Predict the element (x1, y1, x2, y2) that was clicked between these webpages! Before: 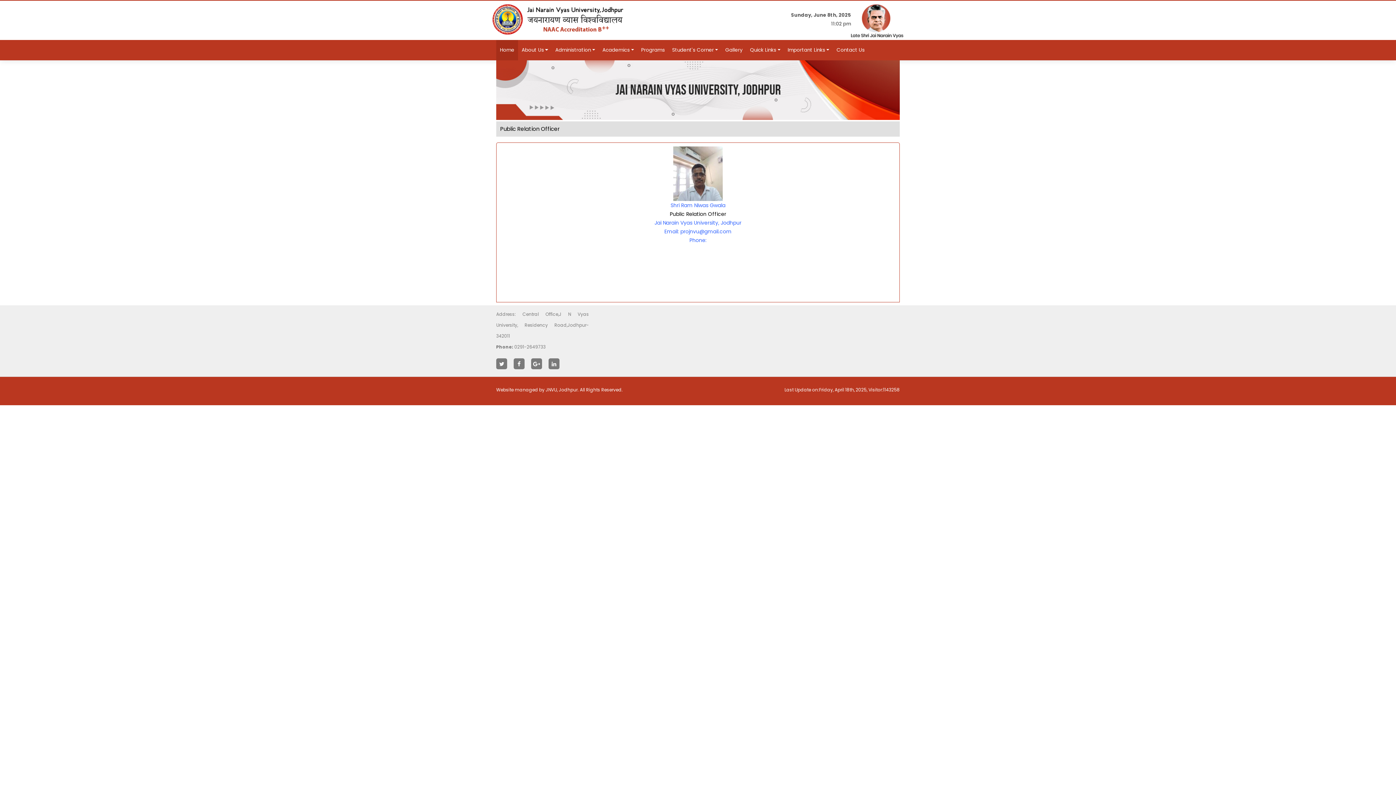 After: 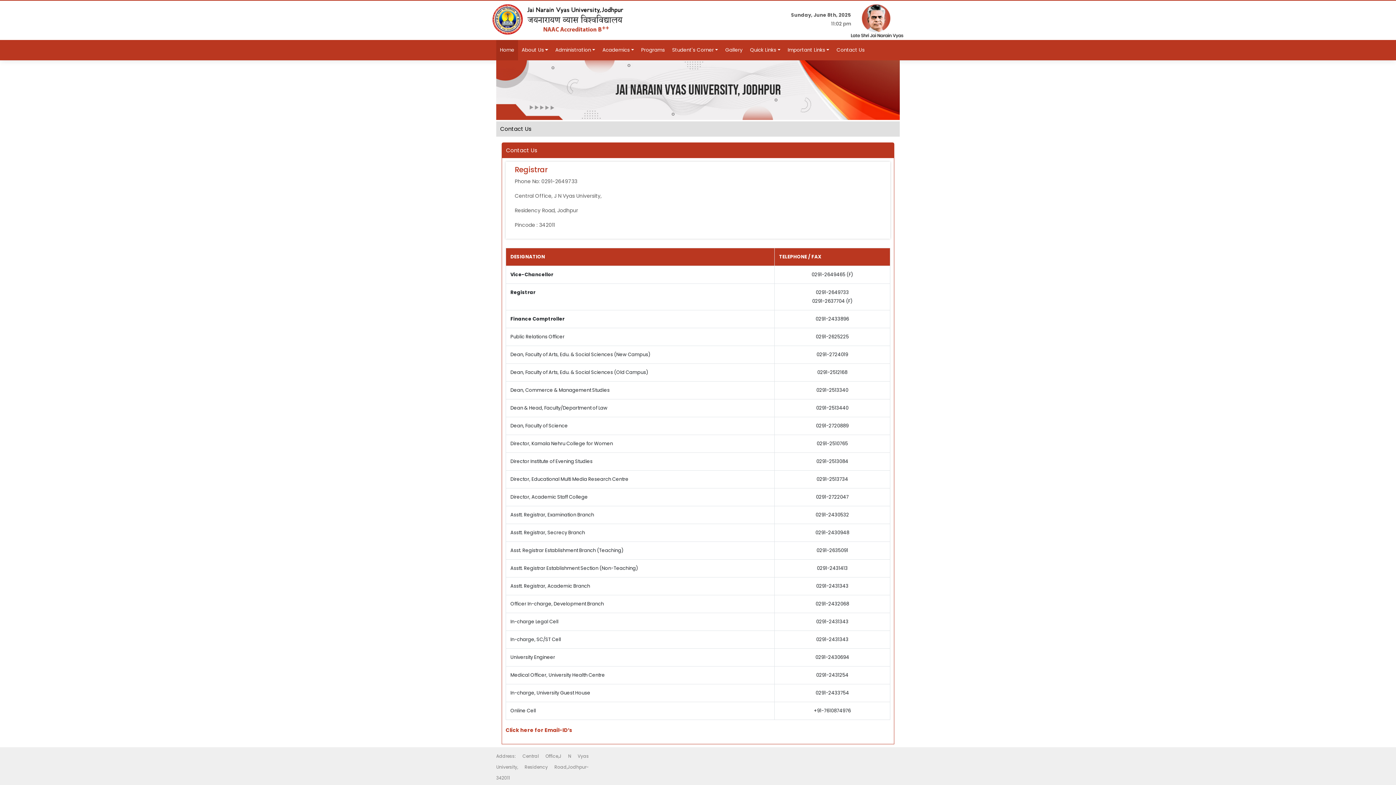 Action: bbox: (833, 40, 868, 60) label: Contact Us